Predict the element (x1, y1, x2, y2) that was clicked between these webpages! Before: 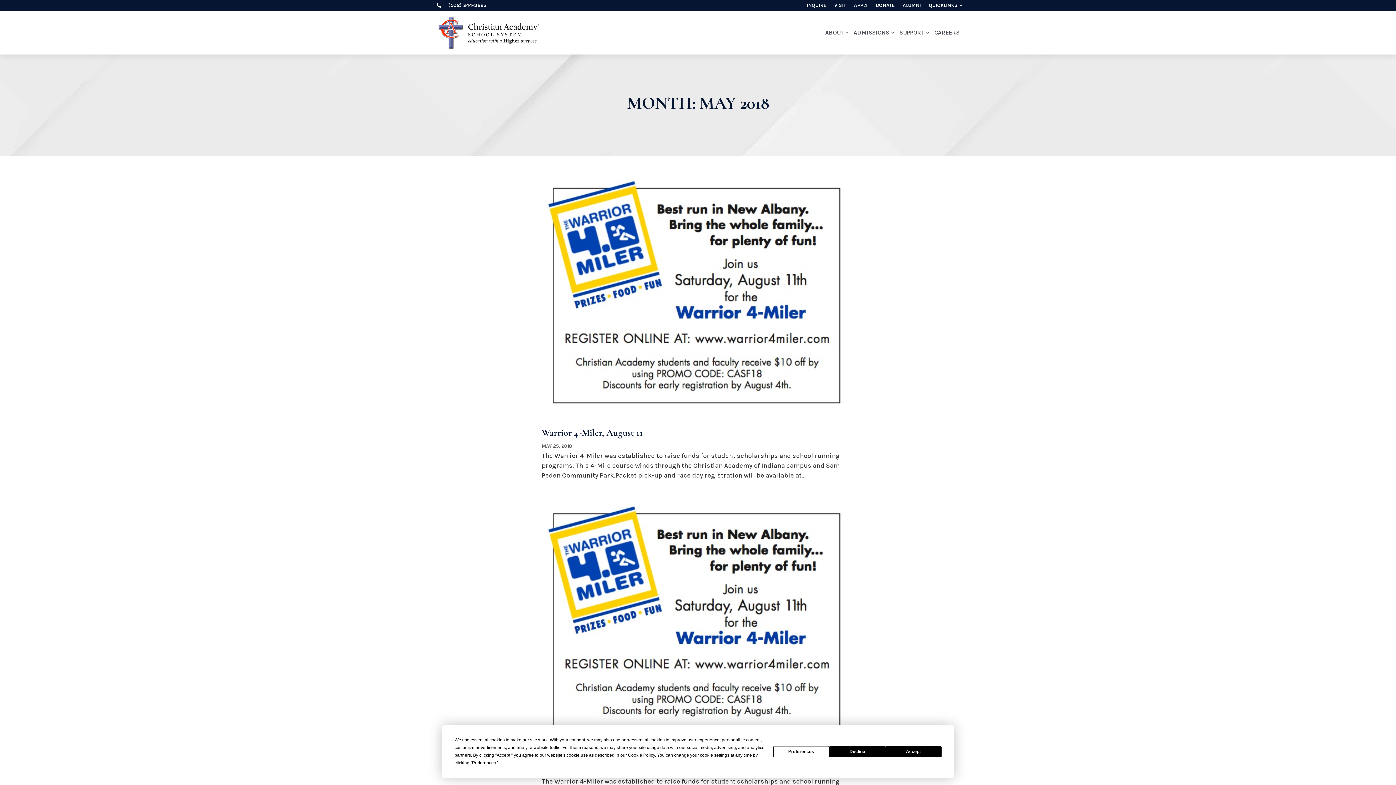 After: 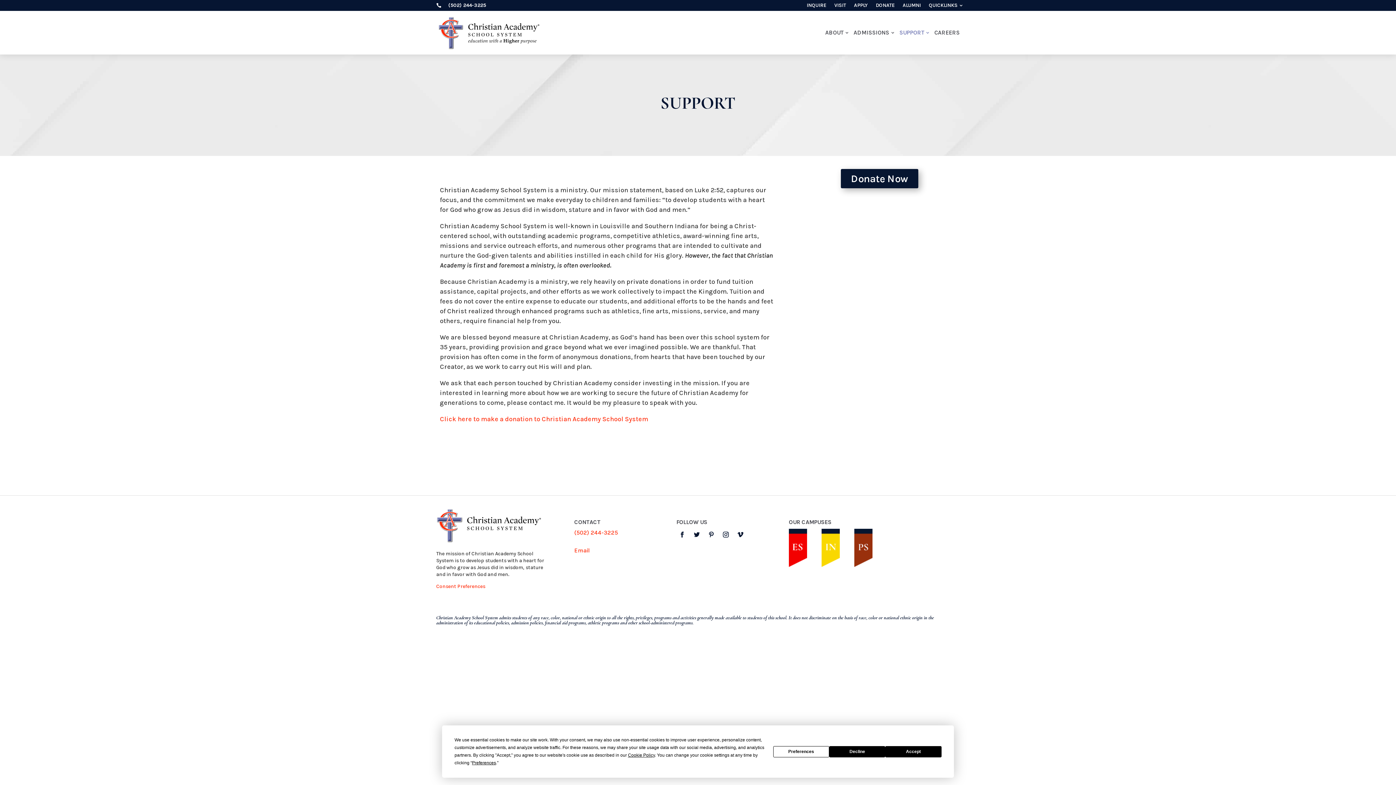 Action: bbox: (899, 16, 926, 49) label: SUPPORT